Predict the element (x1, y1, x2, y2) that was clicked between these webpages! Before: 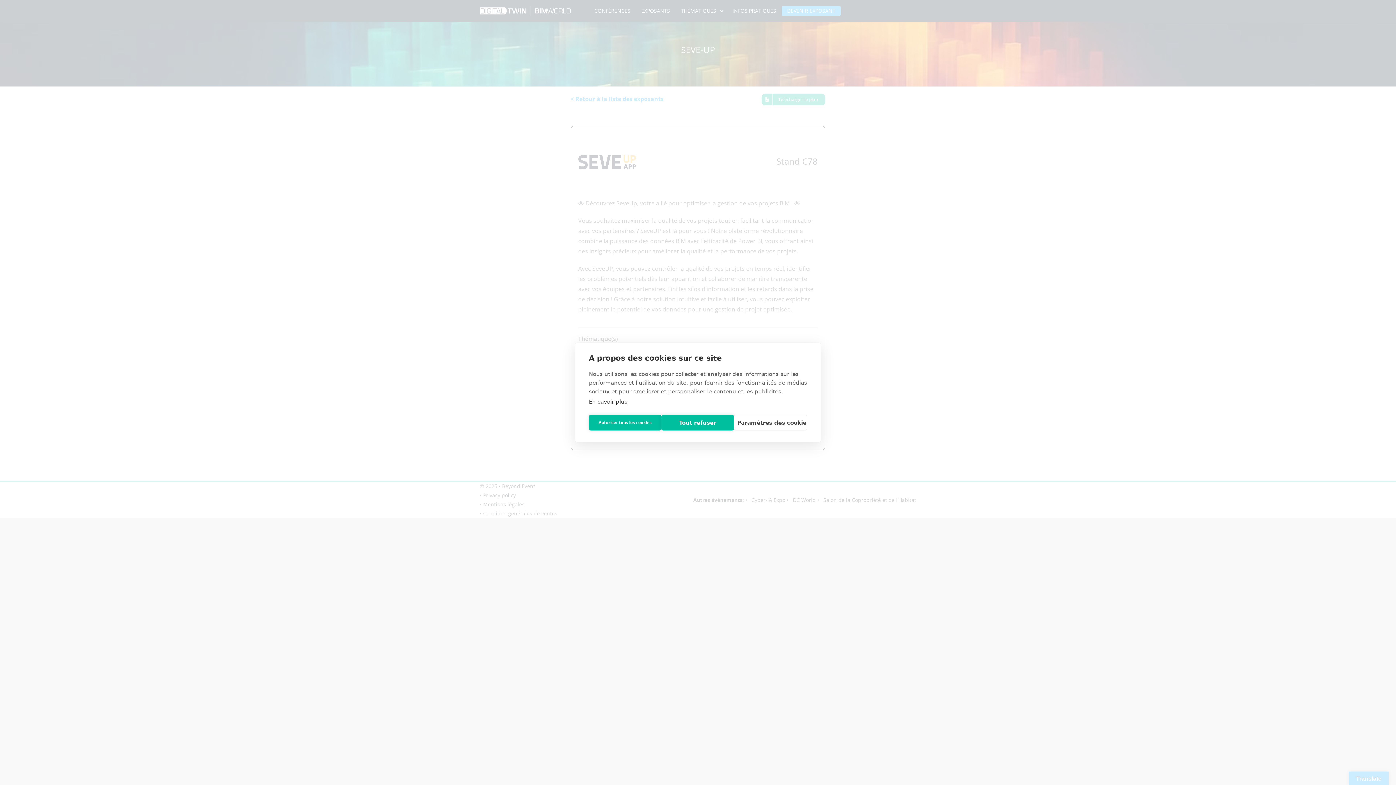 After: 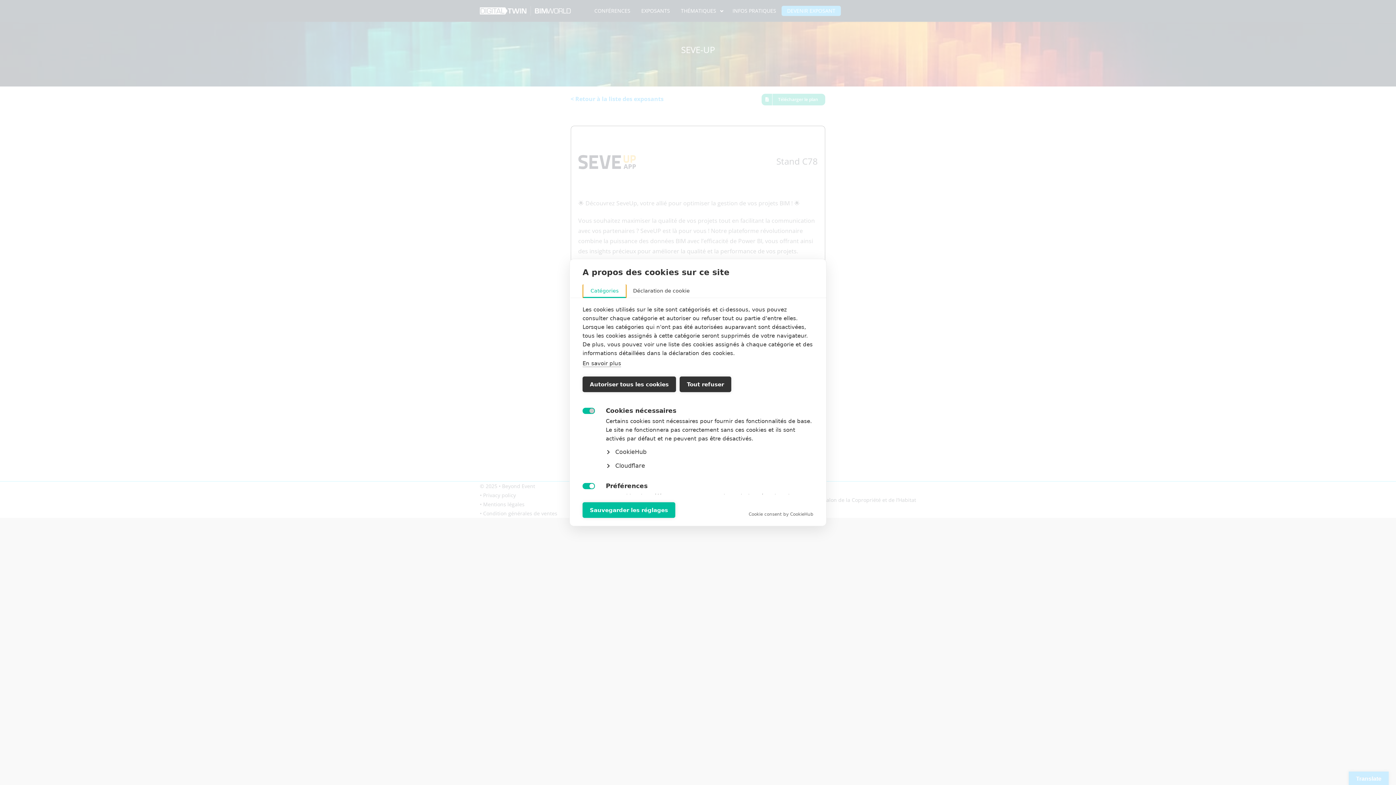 Action: label: Paramètres des cookies bbox: (734, 415, 807, 430)